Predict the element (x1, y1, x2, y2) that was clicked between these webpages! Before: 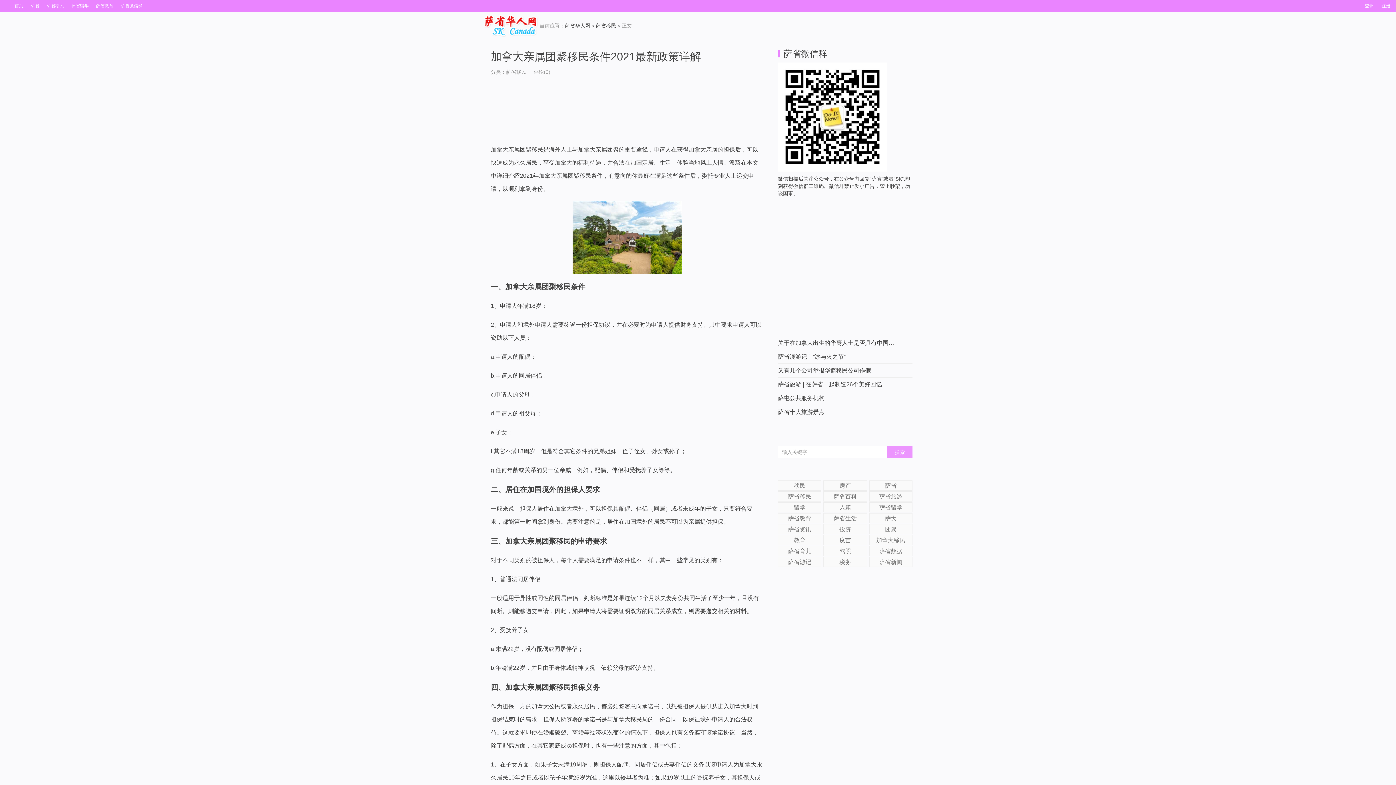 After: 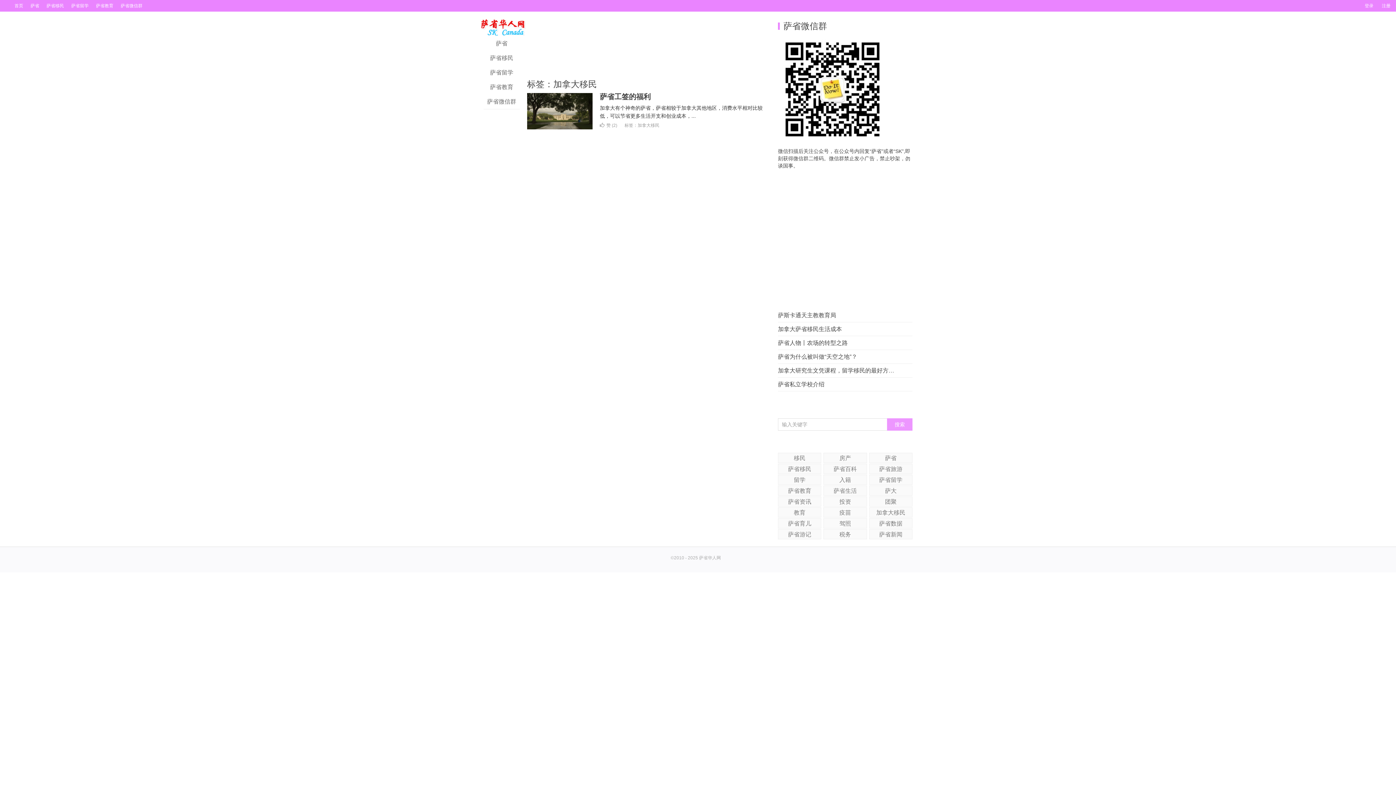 Action: bbox: (869, 535, 912, 545) label: 加拿大移民